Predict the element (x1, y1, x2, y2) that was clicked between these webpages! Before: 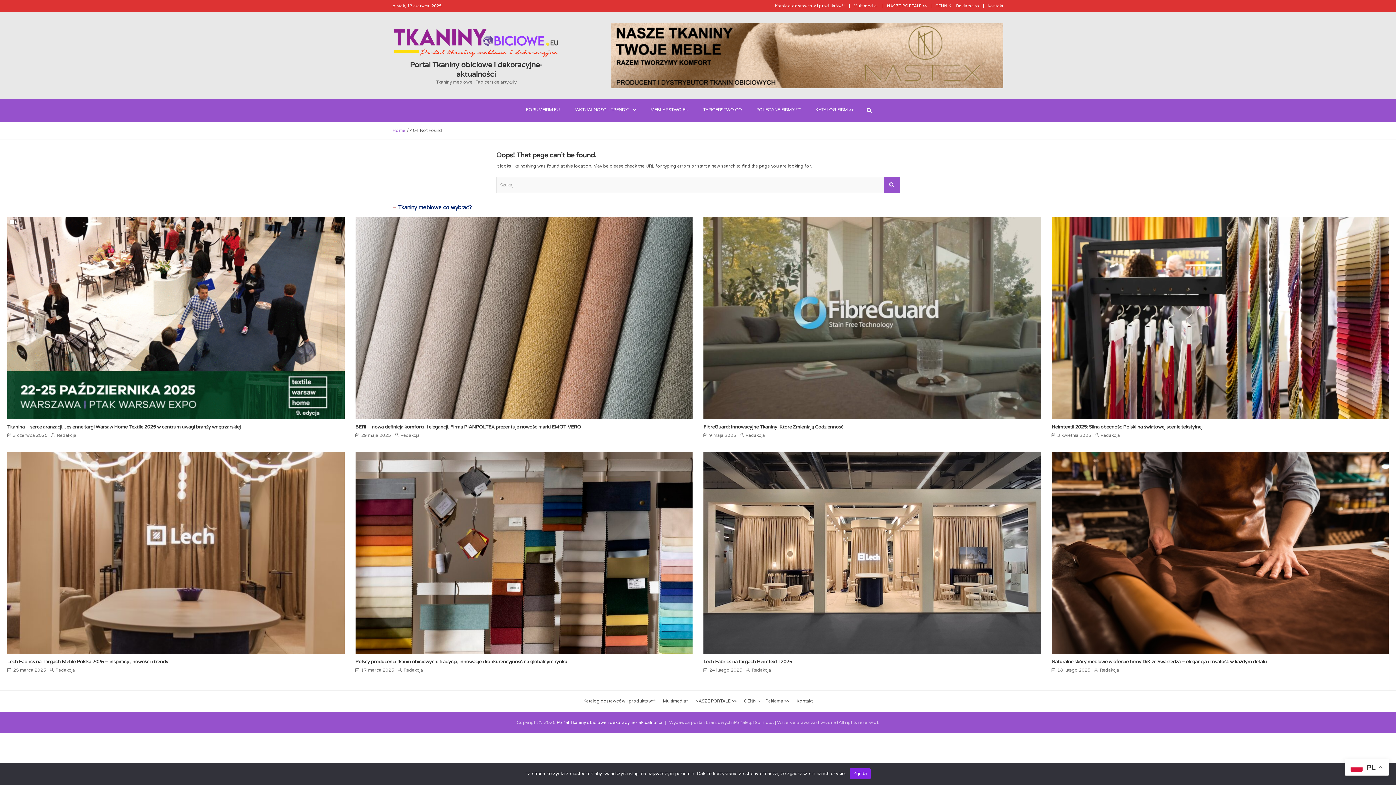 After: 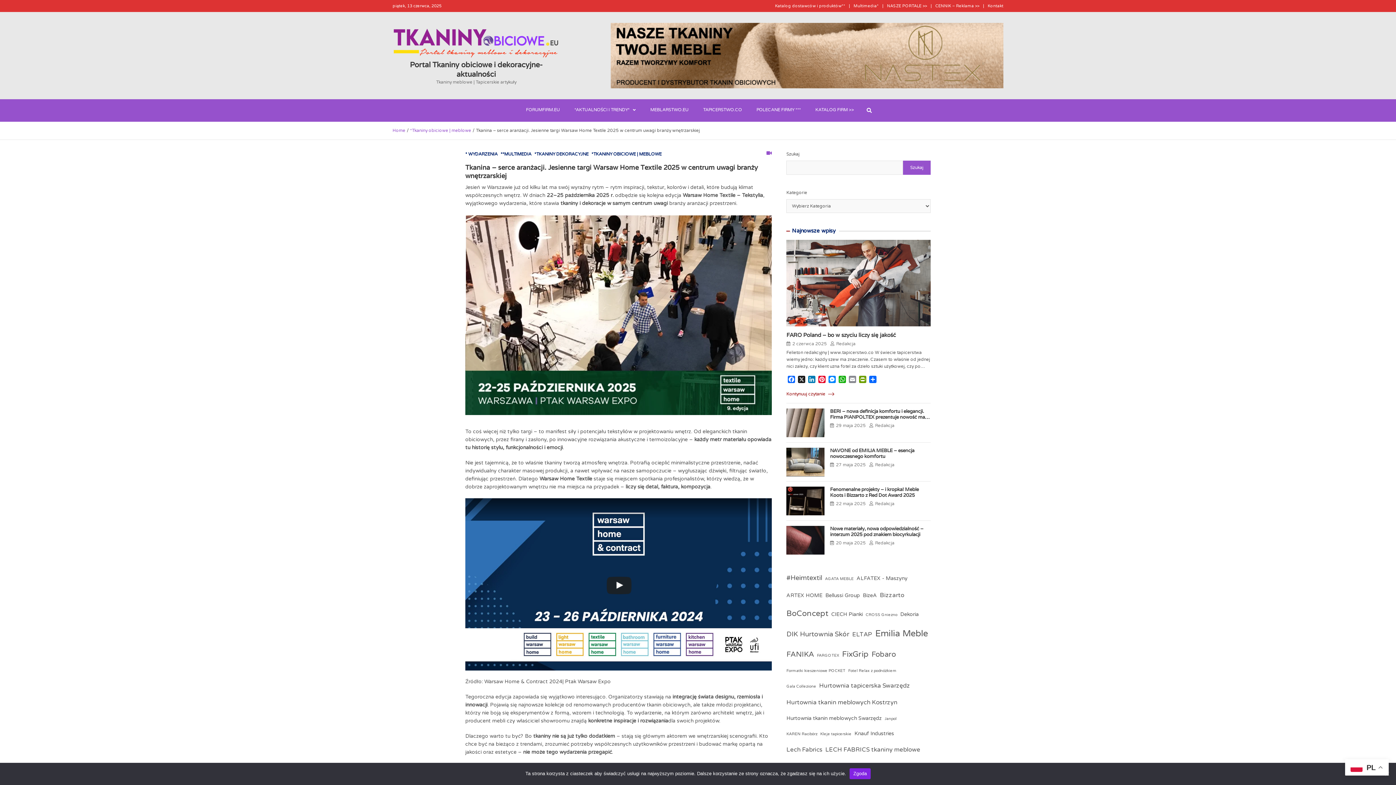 Action: label: Tkanina – serce aranżacji. Jesienne targi Warsaw Home Textile 2025 w centrum uwagi branży wnętrzarskiej bbox: (7, 423, 240, 430)